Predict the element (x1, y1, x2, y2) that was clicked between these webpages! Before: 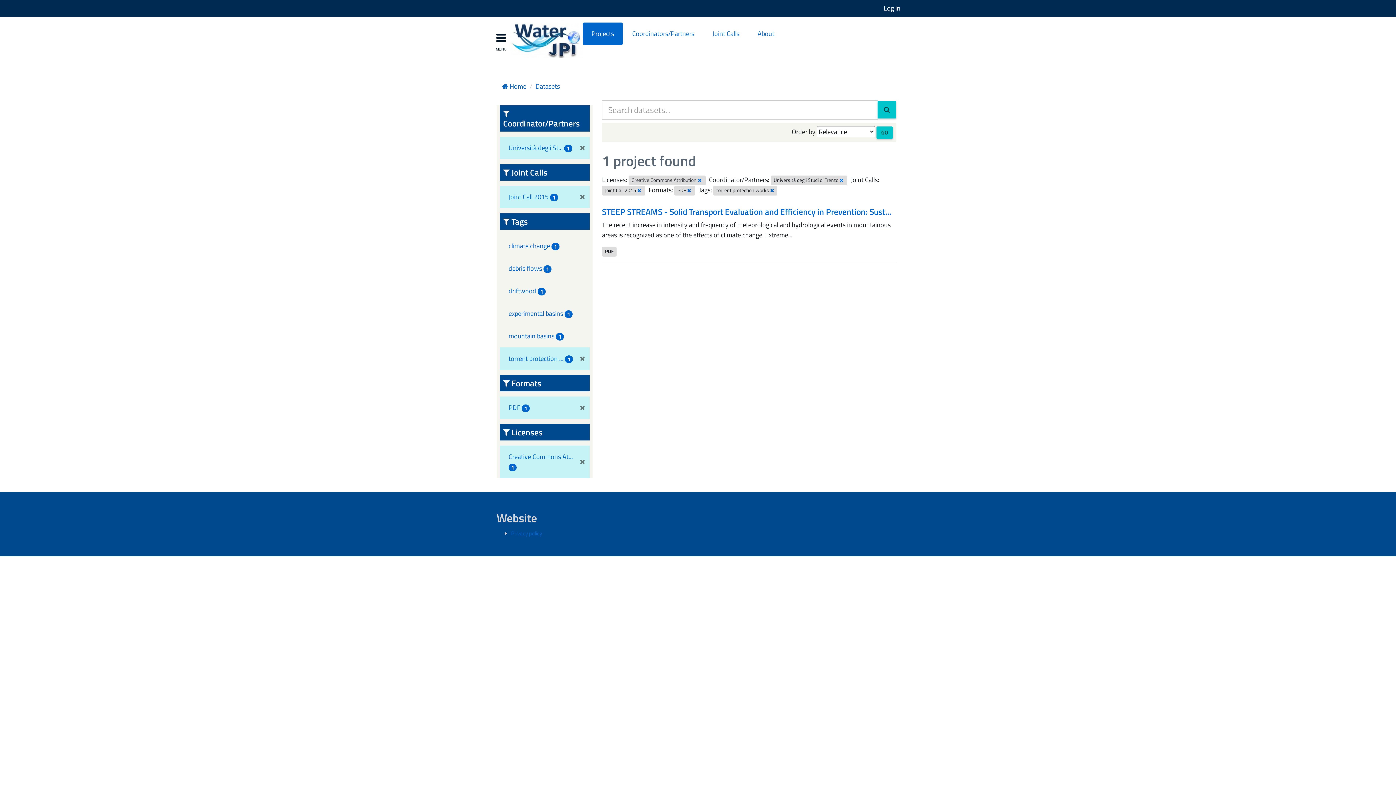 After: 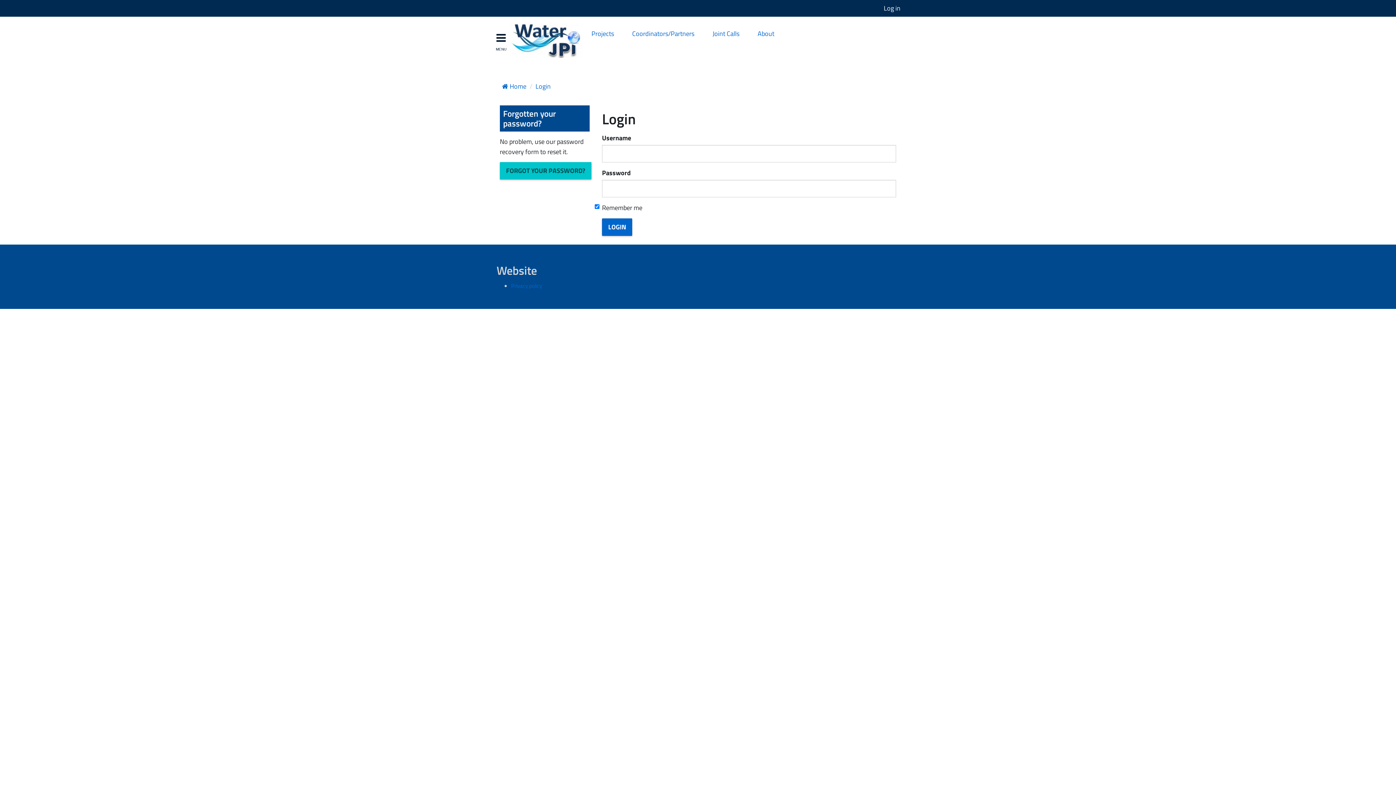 Action: label: Log in bbox: (884, 3, 900, 13)